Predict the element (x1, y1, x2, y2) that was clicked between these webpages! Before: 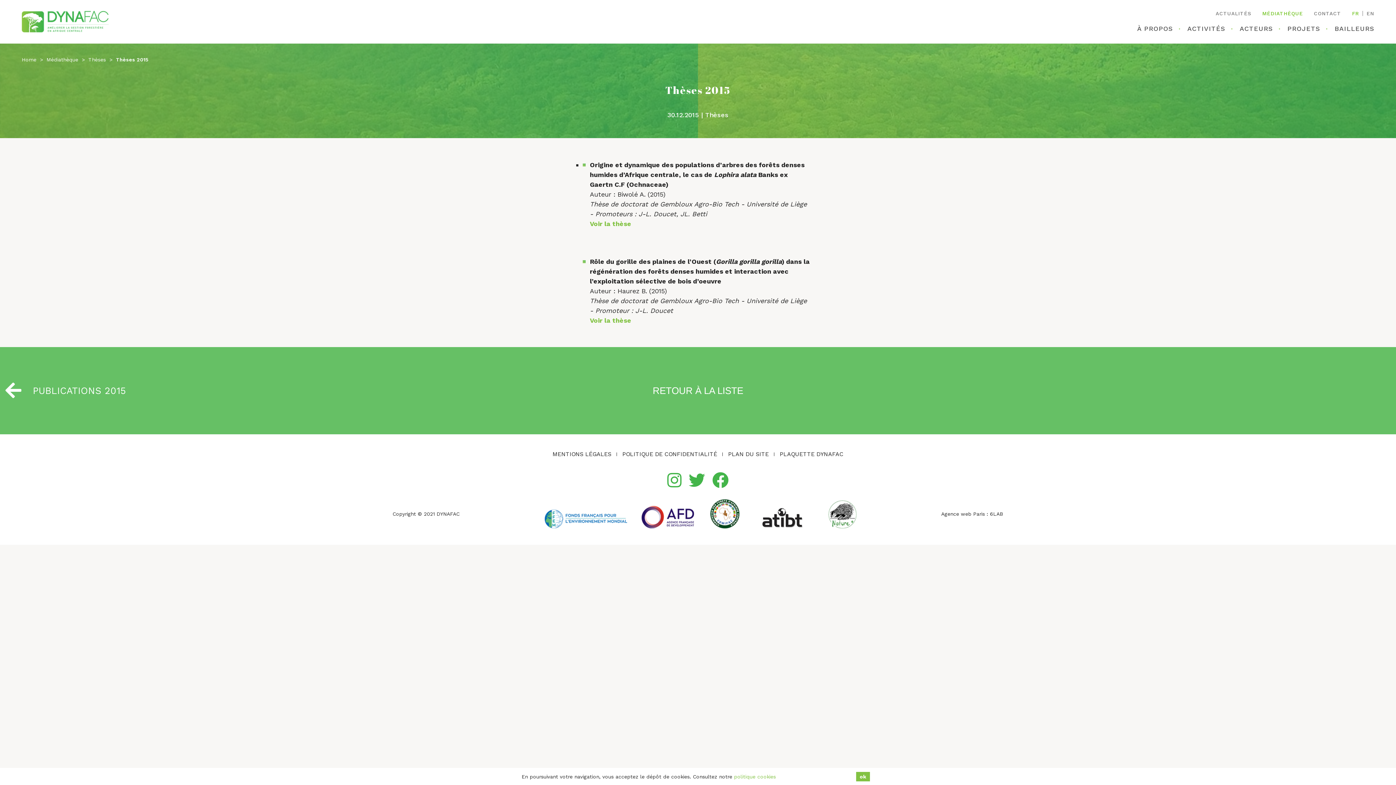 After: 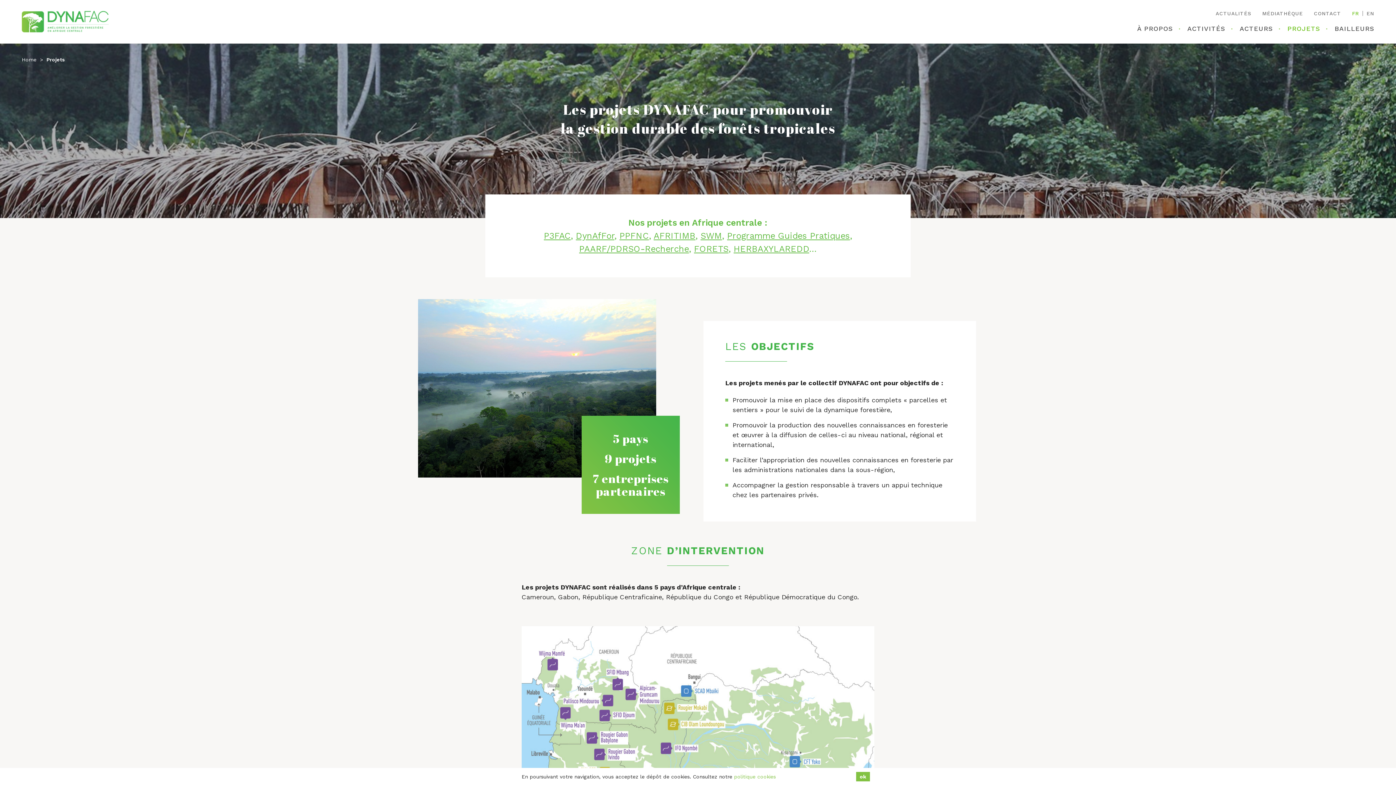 Action: label: PROJETS bbox: (1280, 25, 1327, 32)